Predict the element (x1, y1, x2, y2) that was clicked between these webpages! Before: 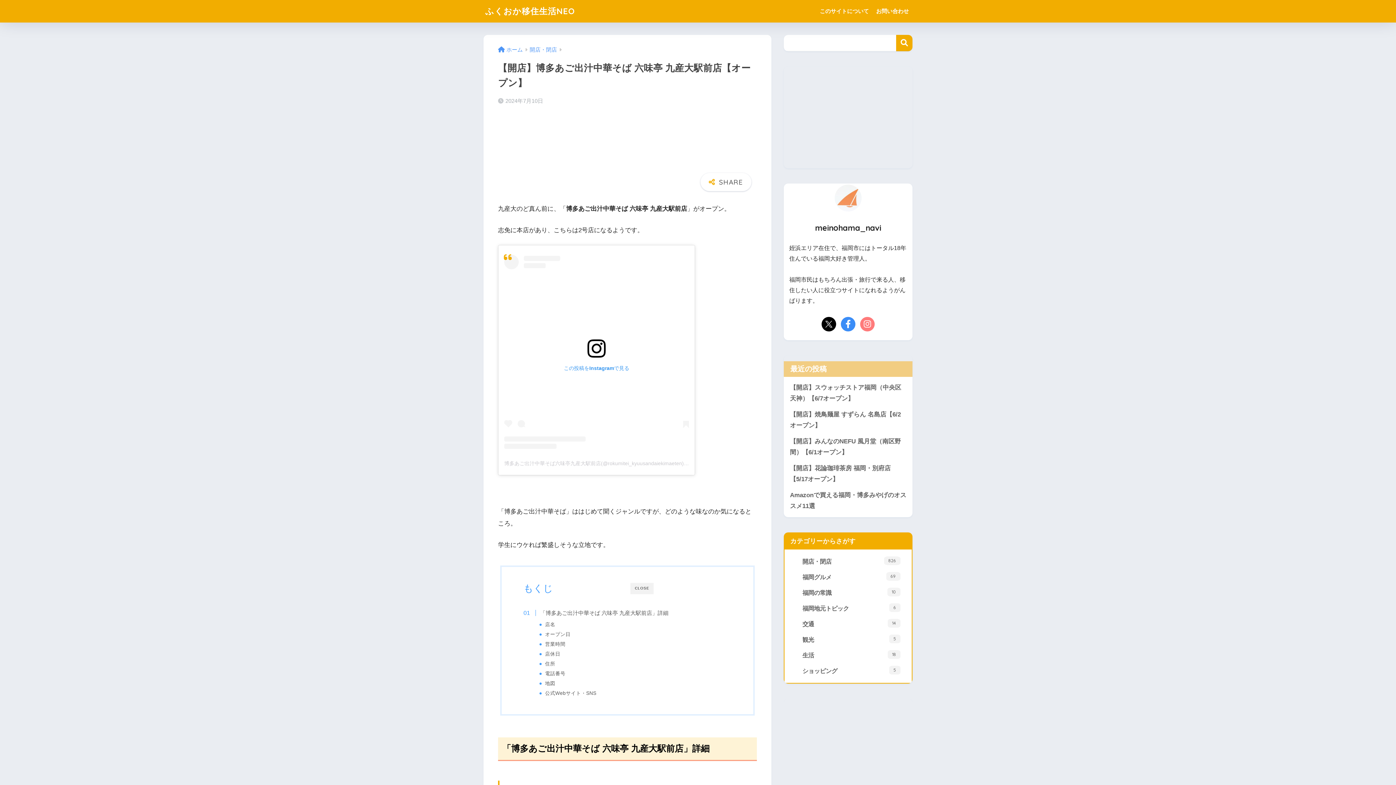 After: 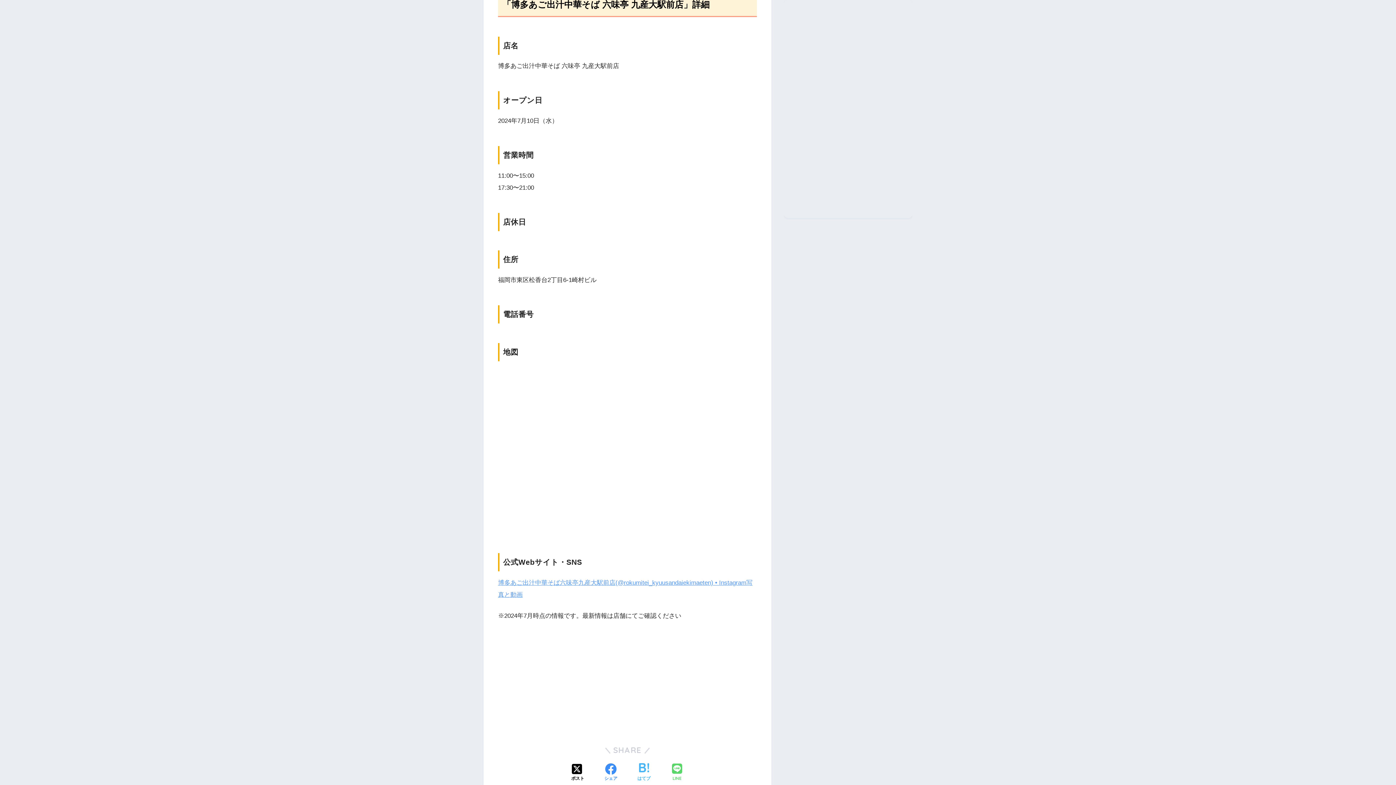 Action: bbox: (545, 621, 555, 628) label: 店名